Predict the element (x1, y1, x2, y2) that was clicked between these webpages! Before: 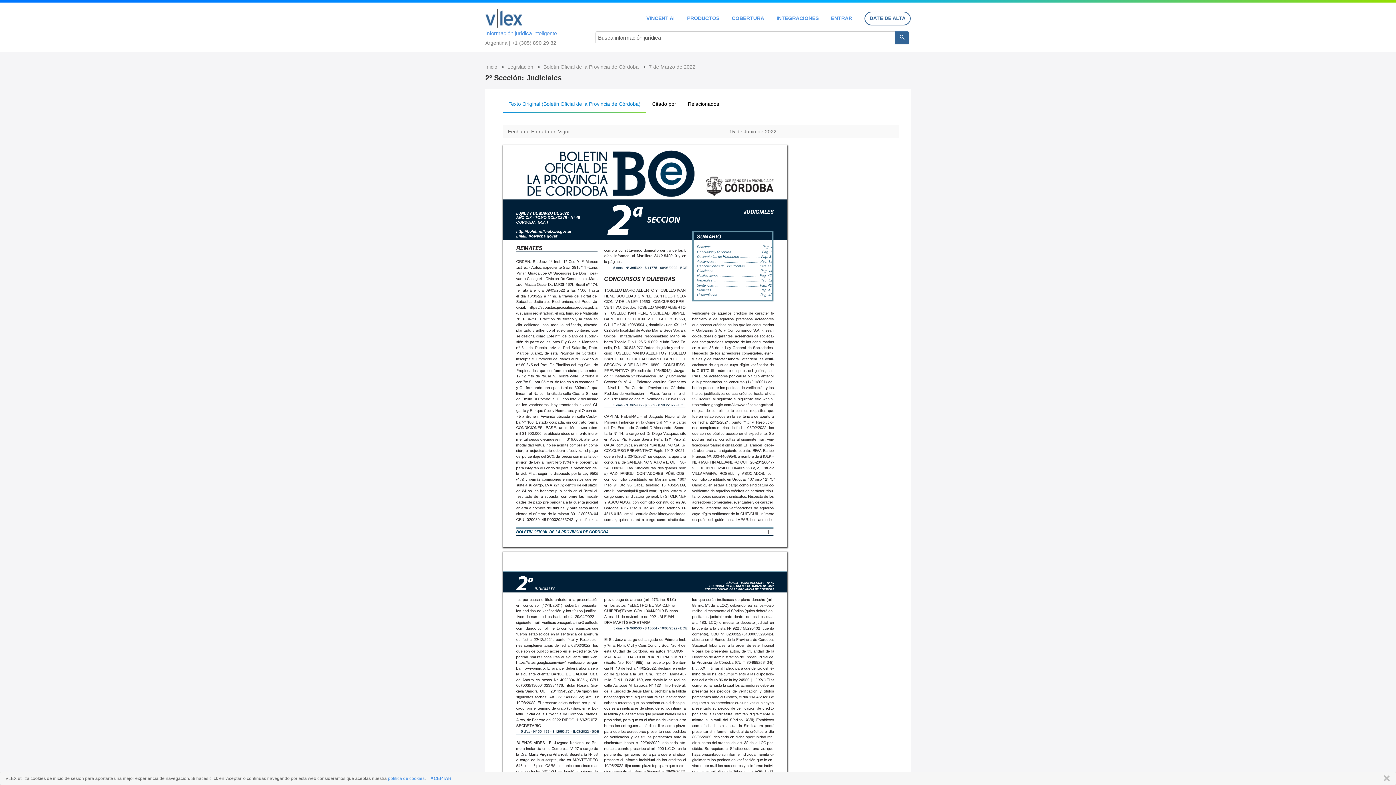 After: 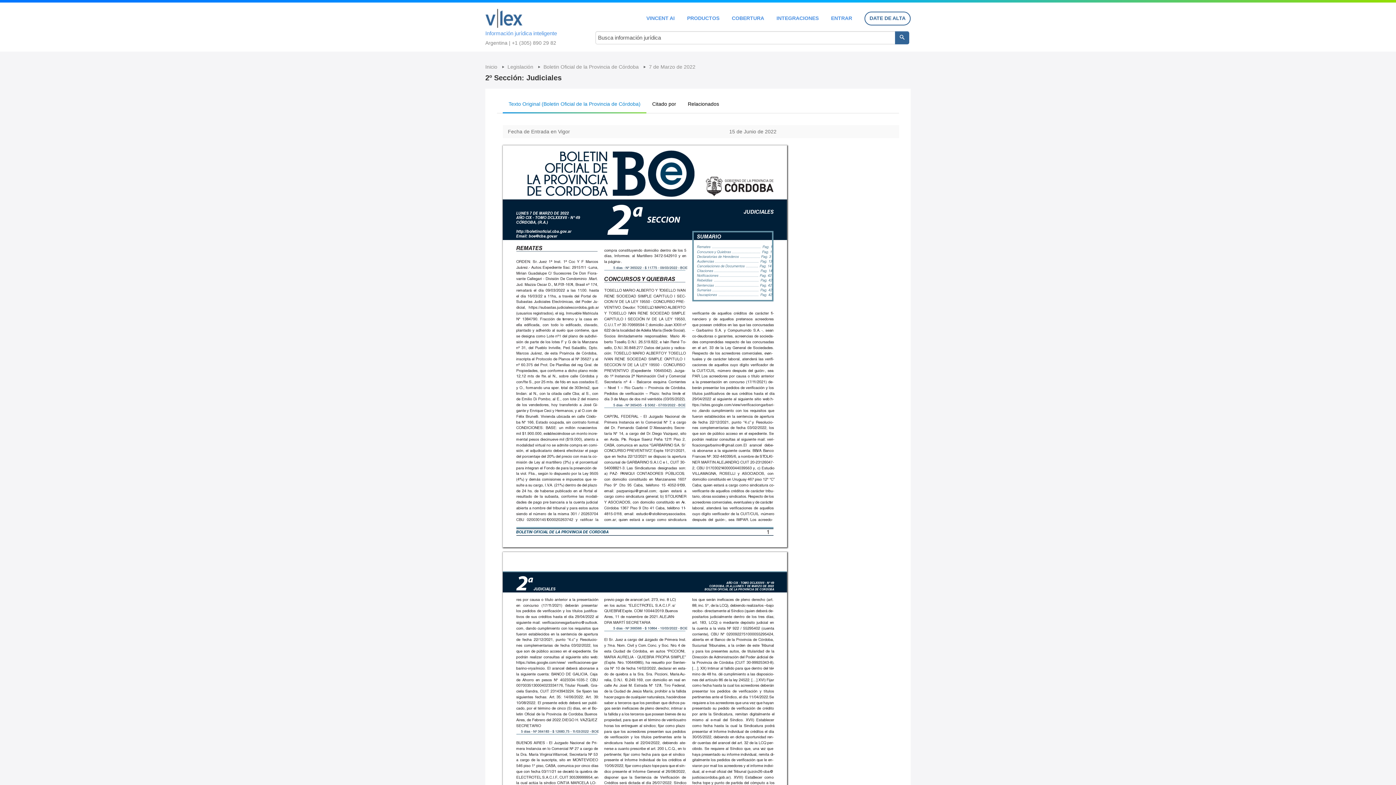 Action: bbox: (1380, 775, 1390, 782) label: CERRAR